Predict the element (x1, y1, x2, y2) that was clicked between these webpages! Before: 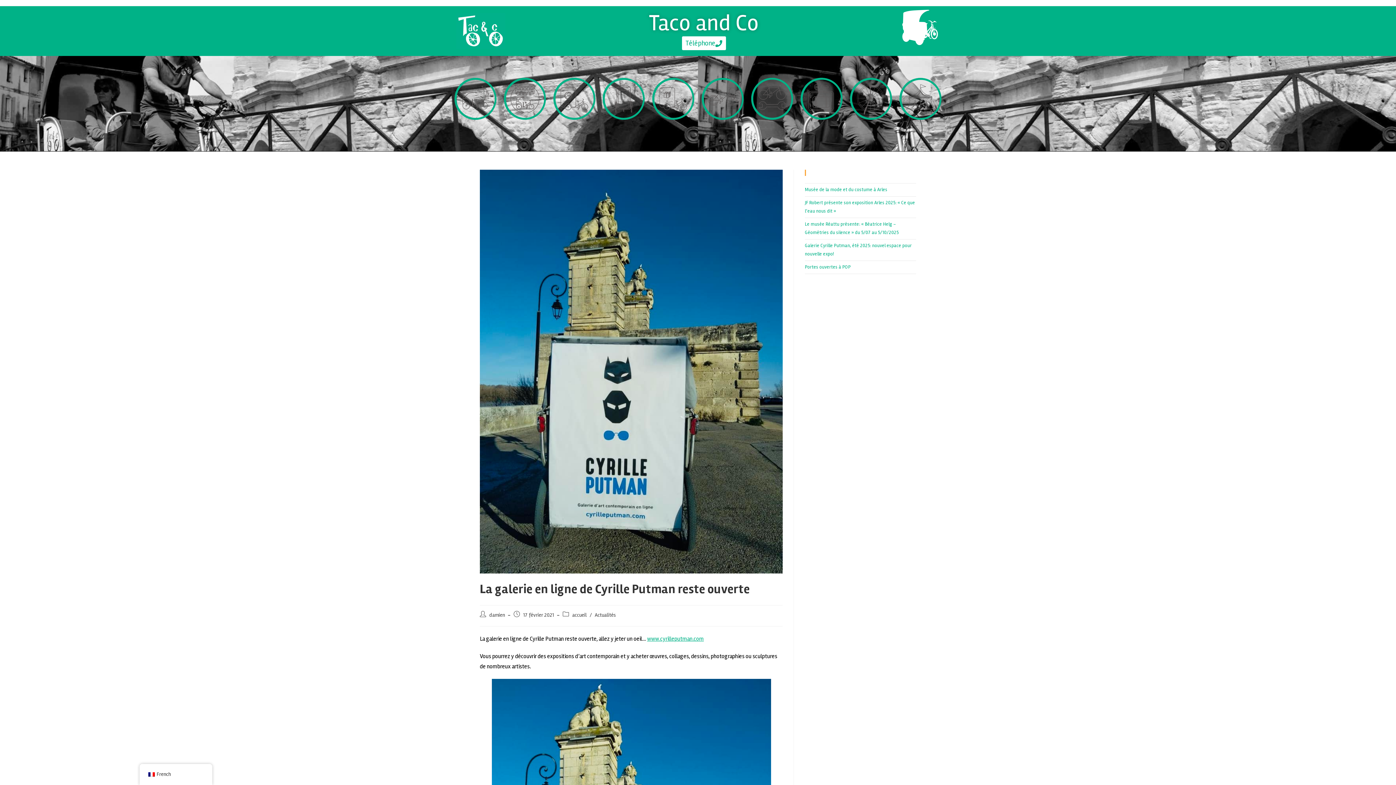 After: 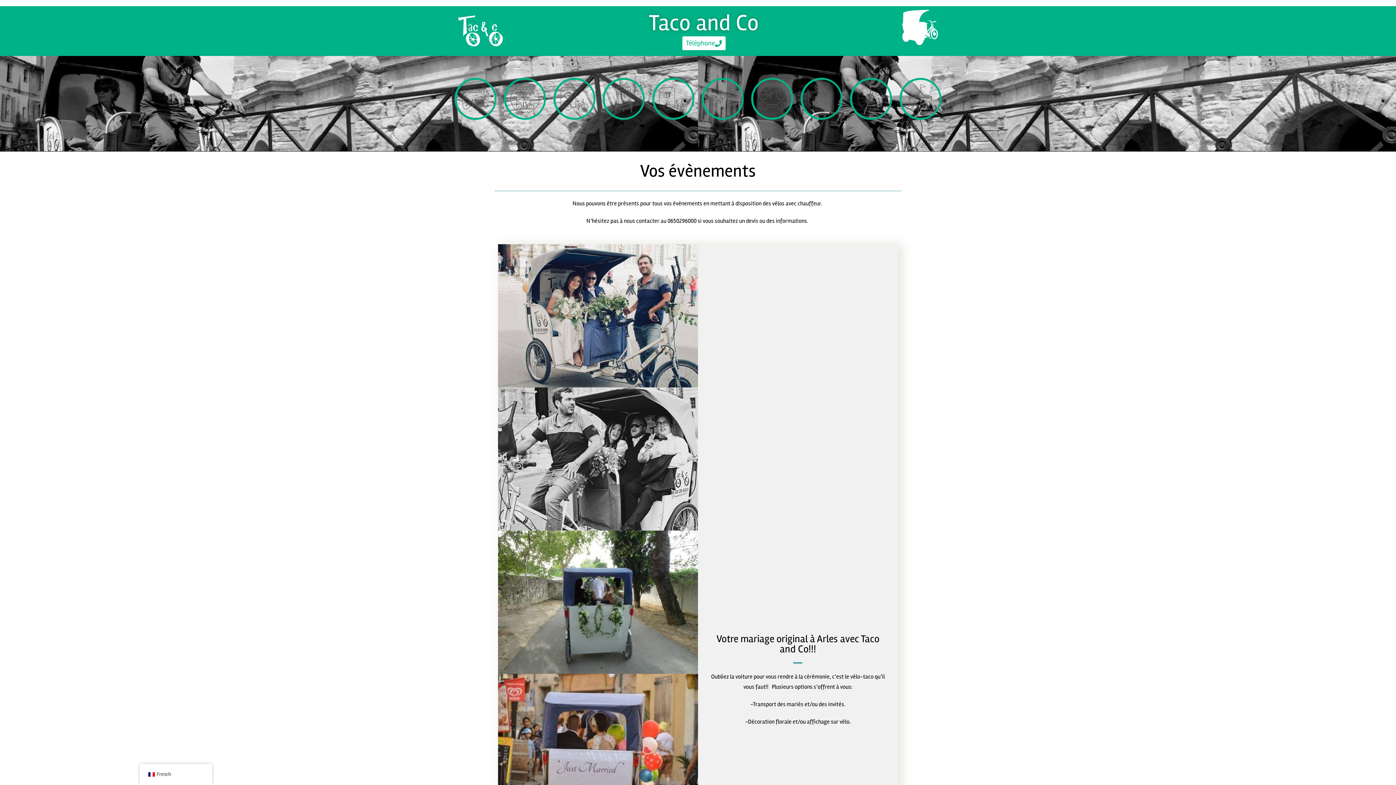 Action: bbox: (899, 94, 941, 102)